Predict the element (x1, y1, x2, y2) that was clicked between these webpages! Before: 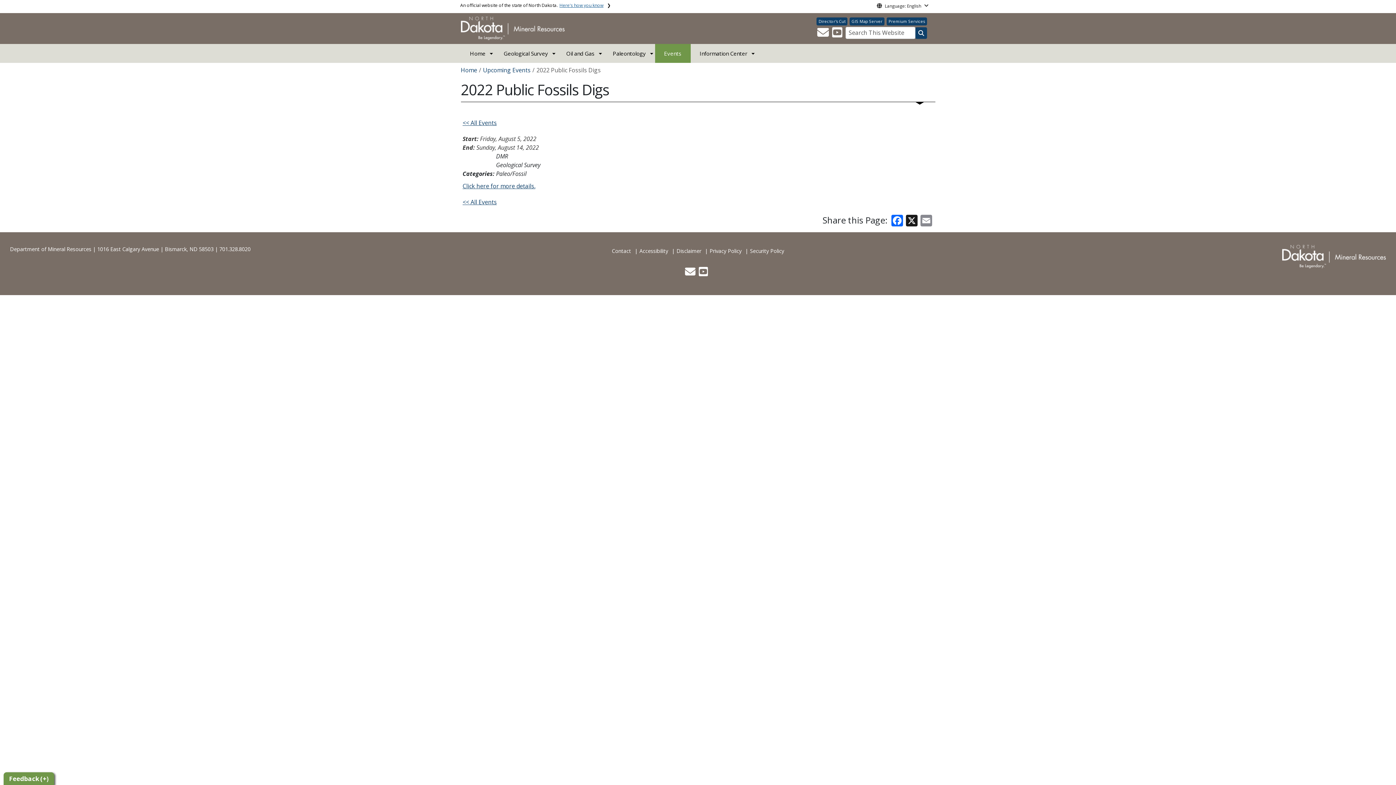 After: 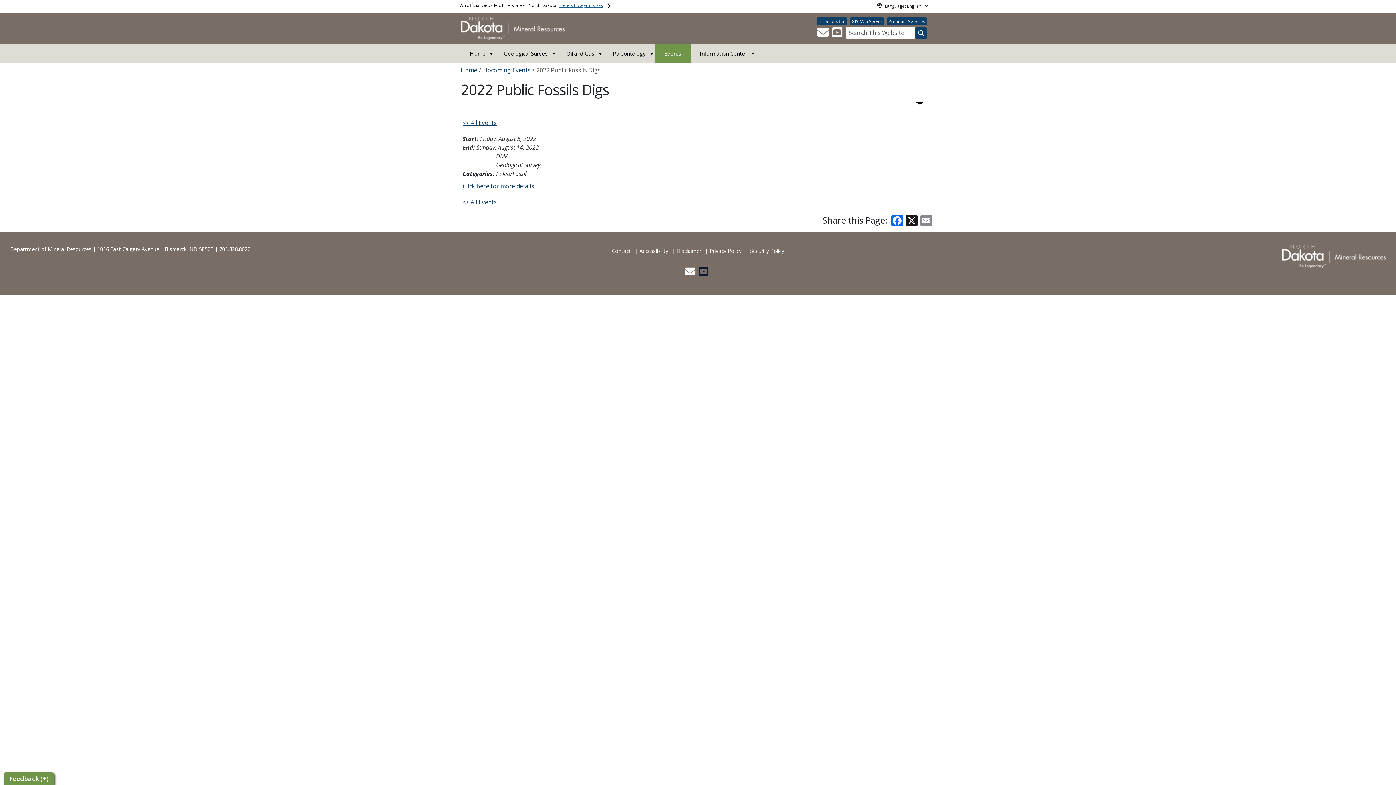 Action: bbox: (698, 270, 708, 277)